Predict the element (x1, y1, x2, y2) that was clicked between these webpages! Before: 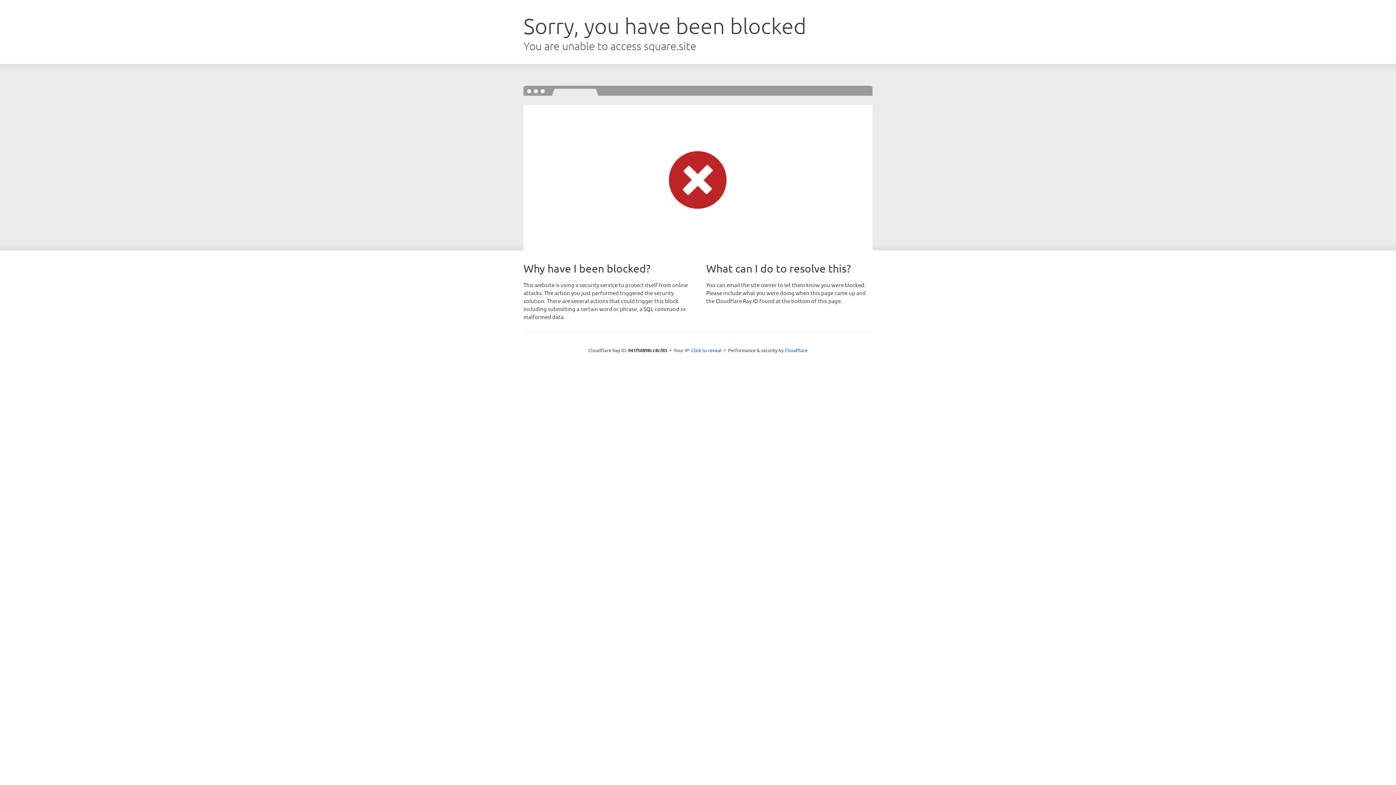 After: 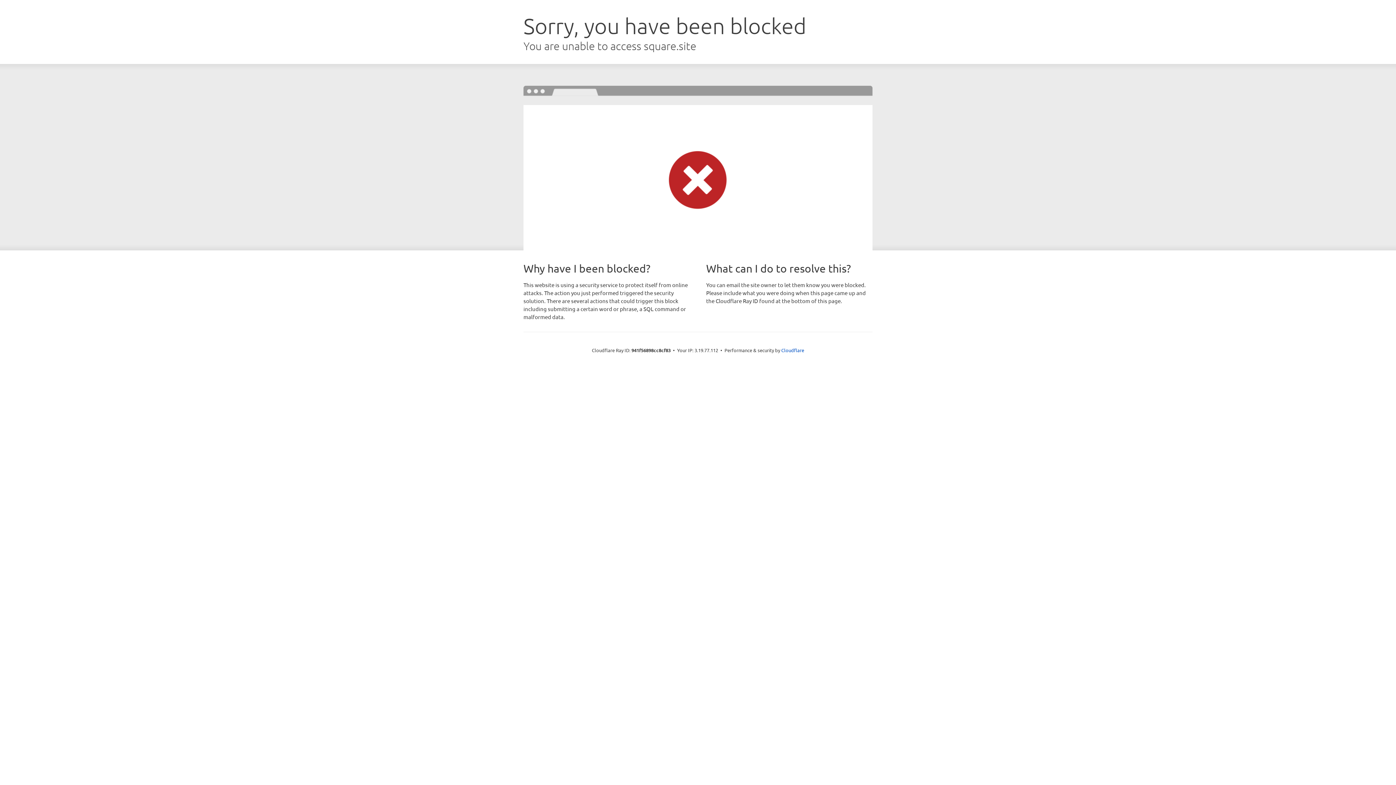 Action: label: Click to reveal bbox: (691, 346, 721, 353)